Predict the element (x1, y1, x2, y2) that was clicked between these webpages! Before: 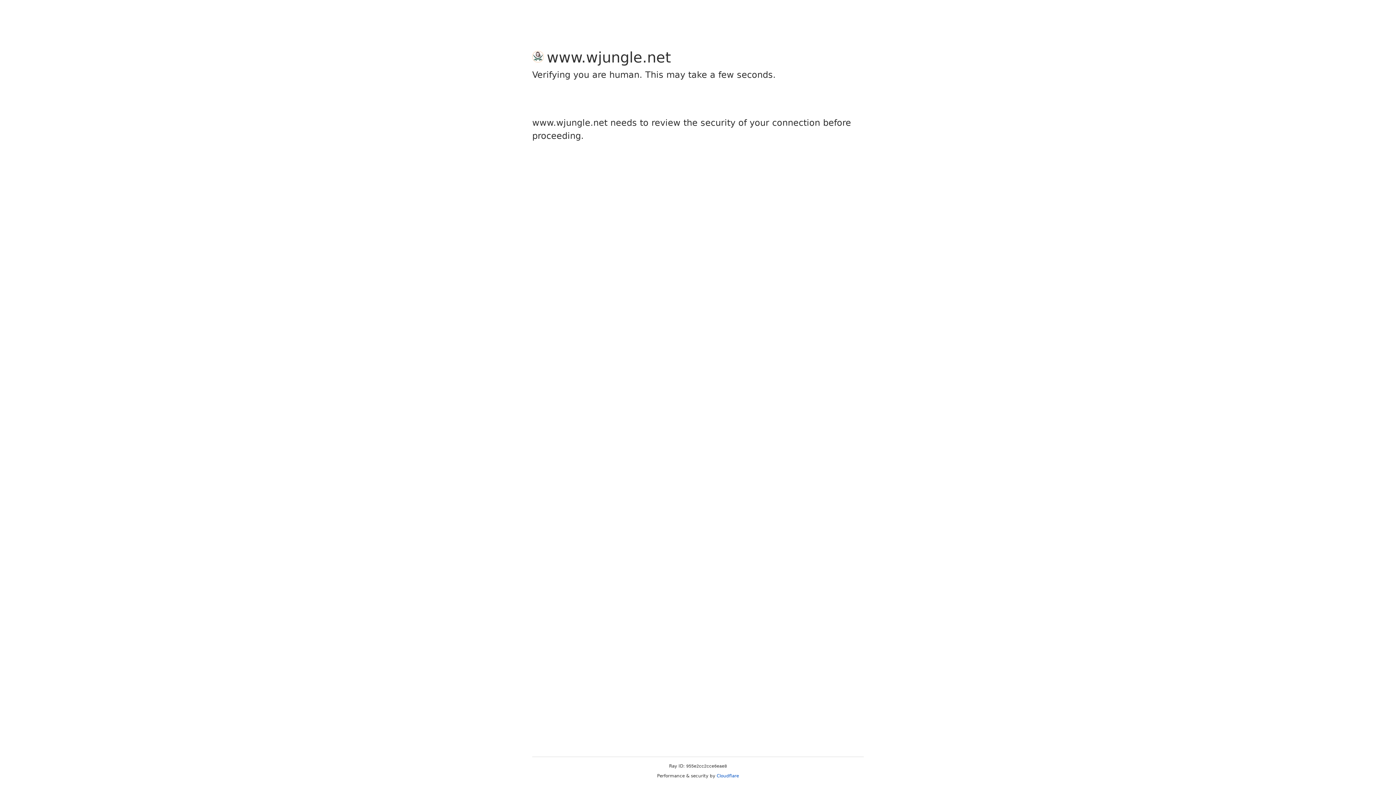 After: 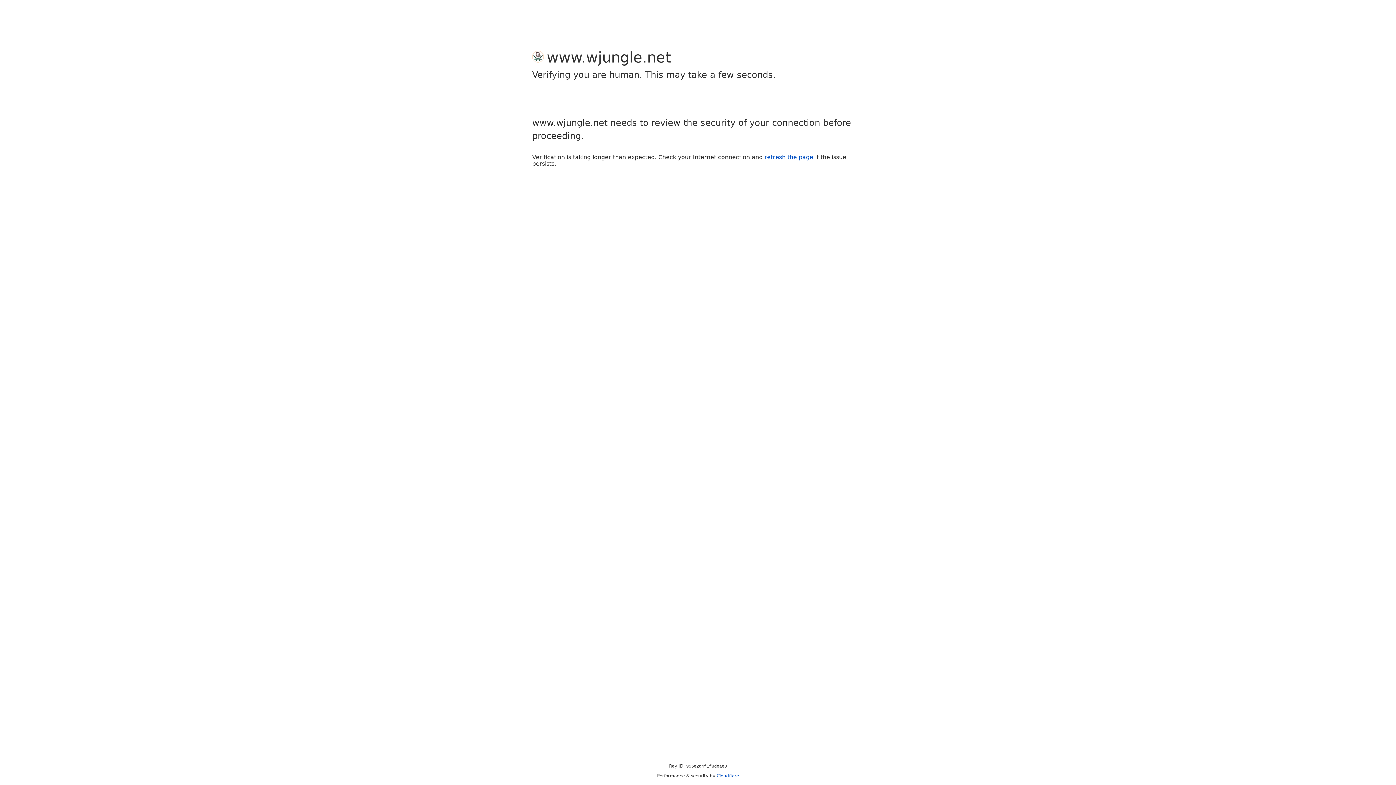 Action: bbox: (716, 773, 739, 778) label: Cloudflare